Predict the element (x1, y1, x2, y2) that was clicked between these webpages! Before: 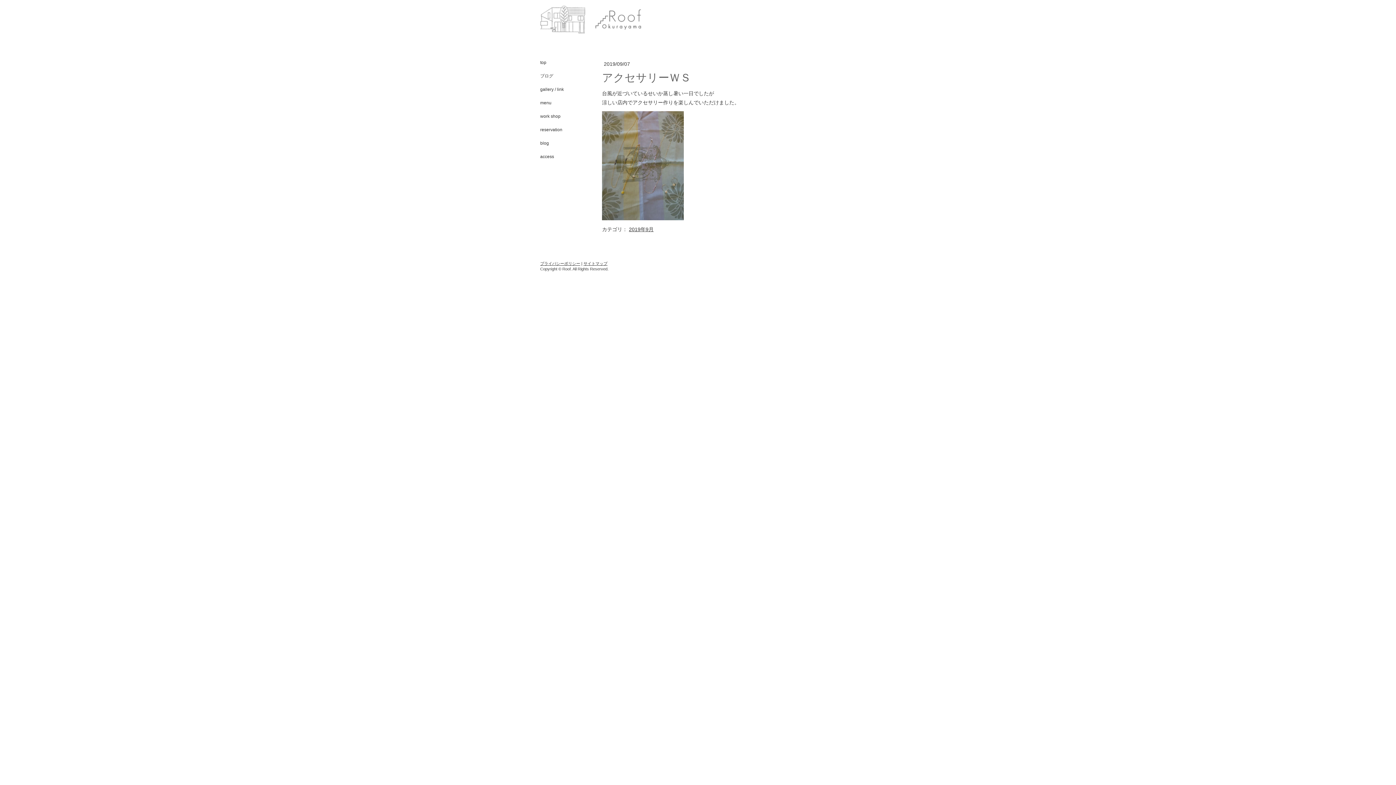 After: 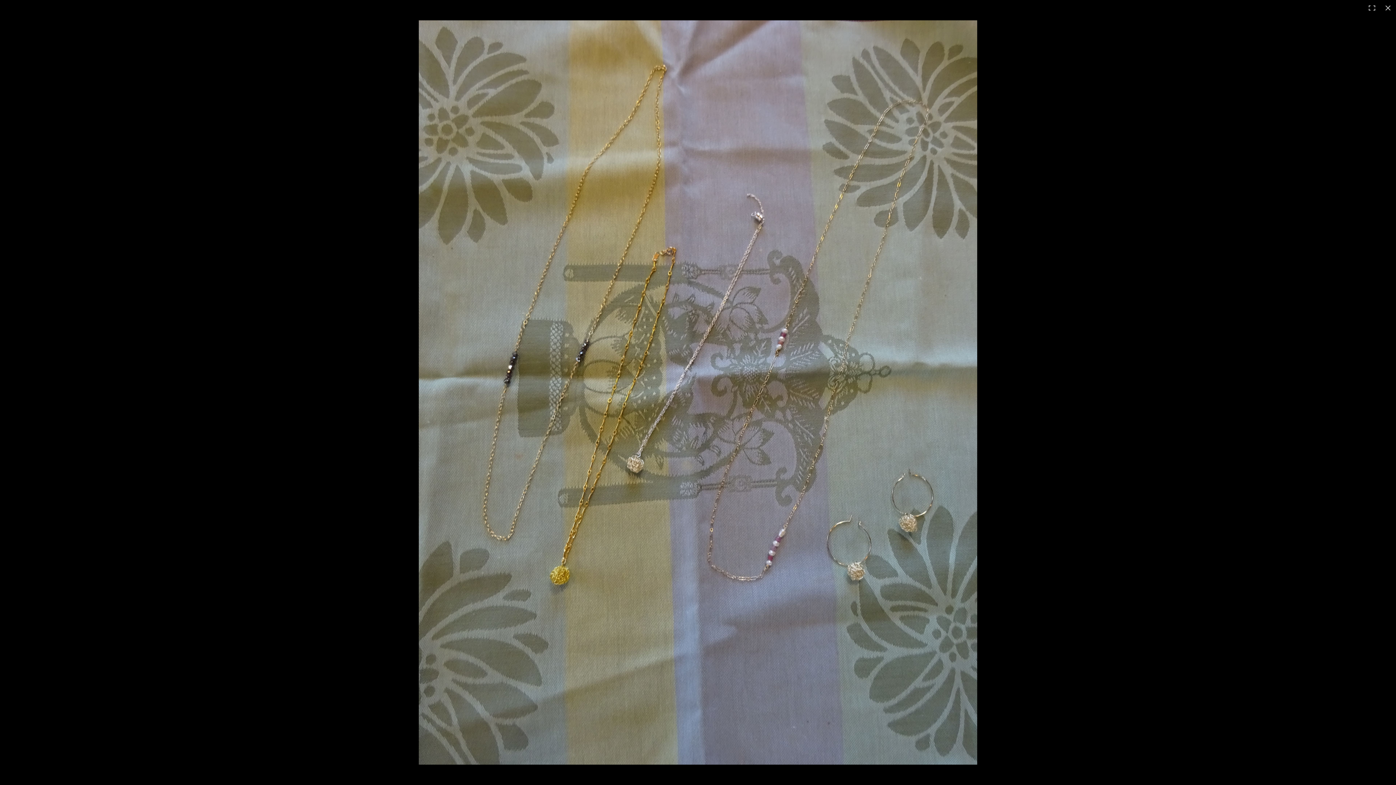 Action: bbox: (602, 111, 684, 220)